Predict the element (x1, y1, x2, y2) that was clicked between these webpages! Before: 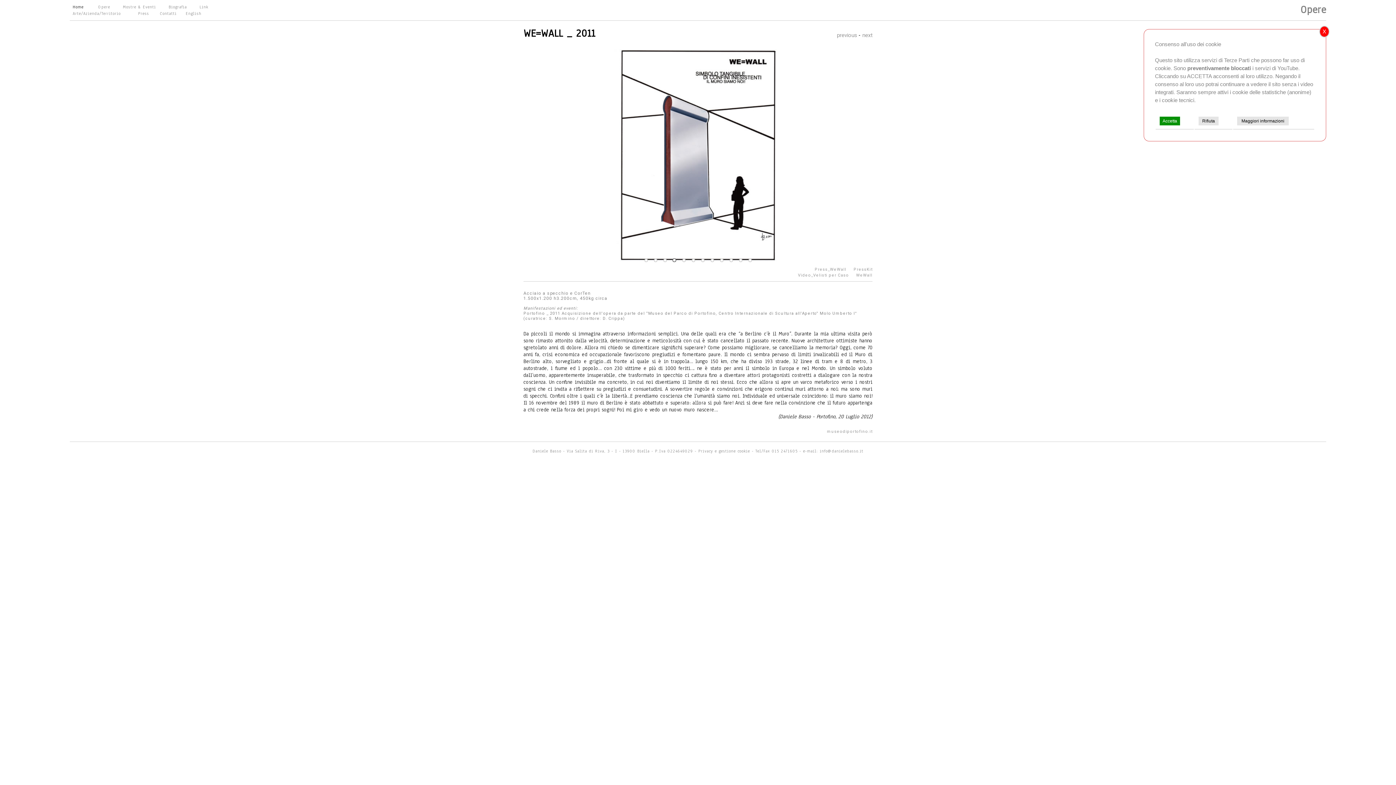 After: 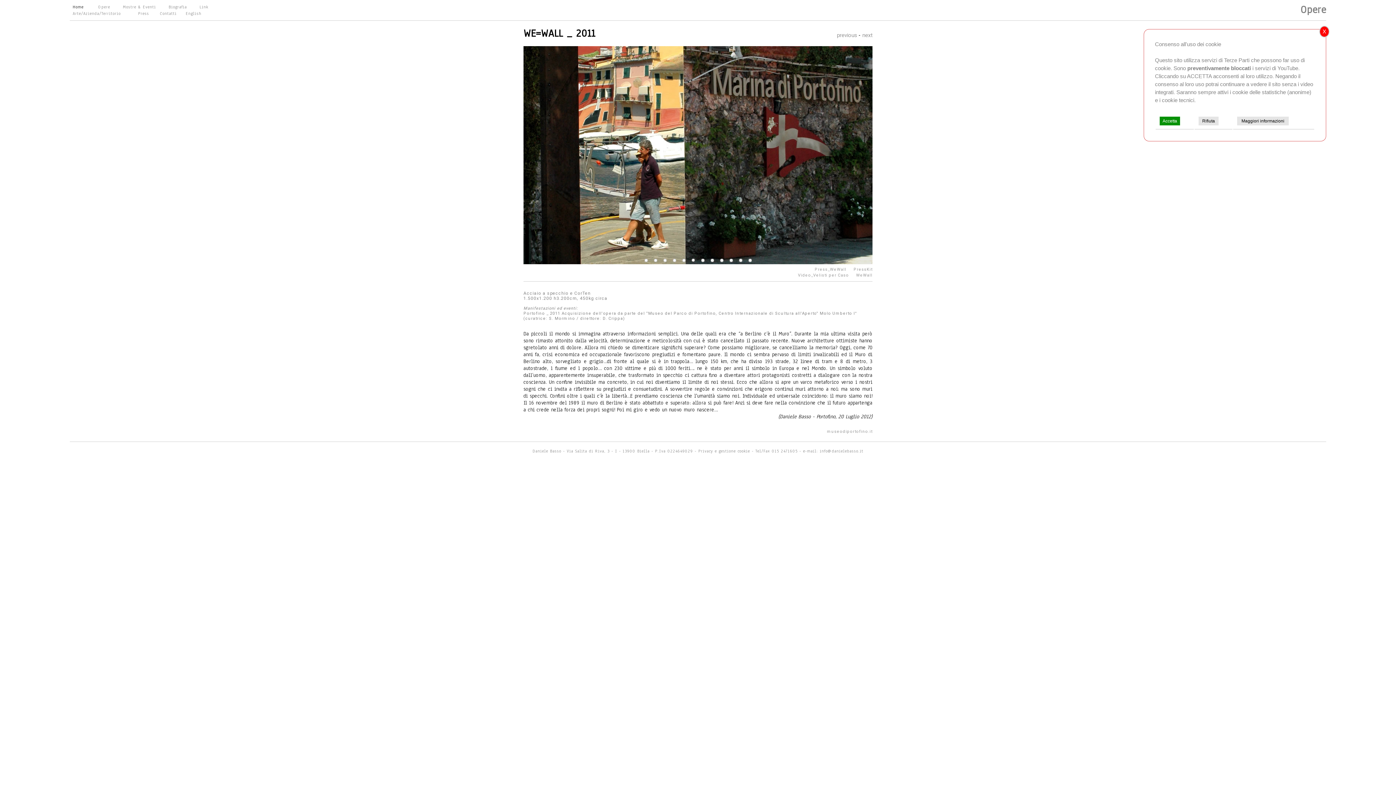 Action: label: 12 bbox: (746, 257, 754, 265)